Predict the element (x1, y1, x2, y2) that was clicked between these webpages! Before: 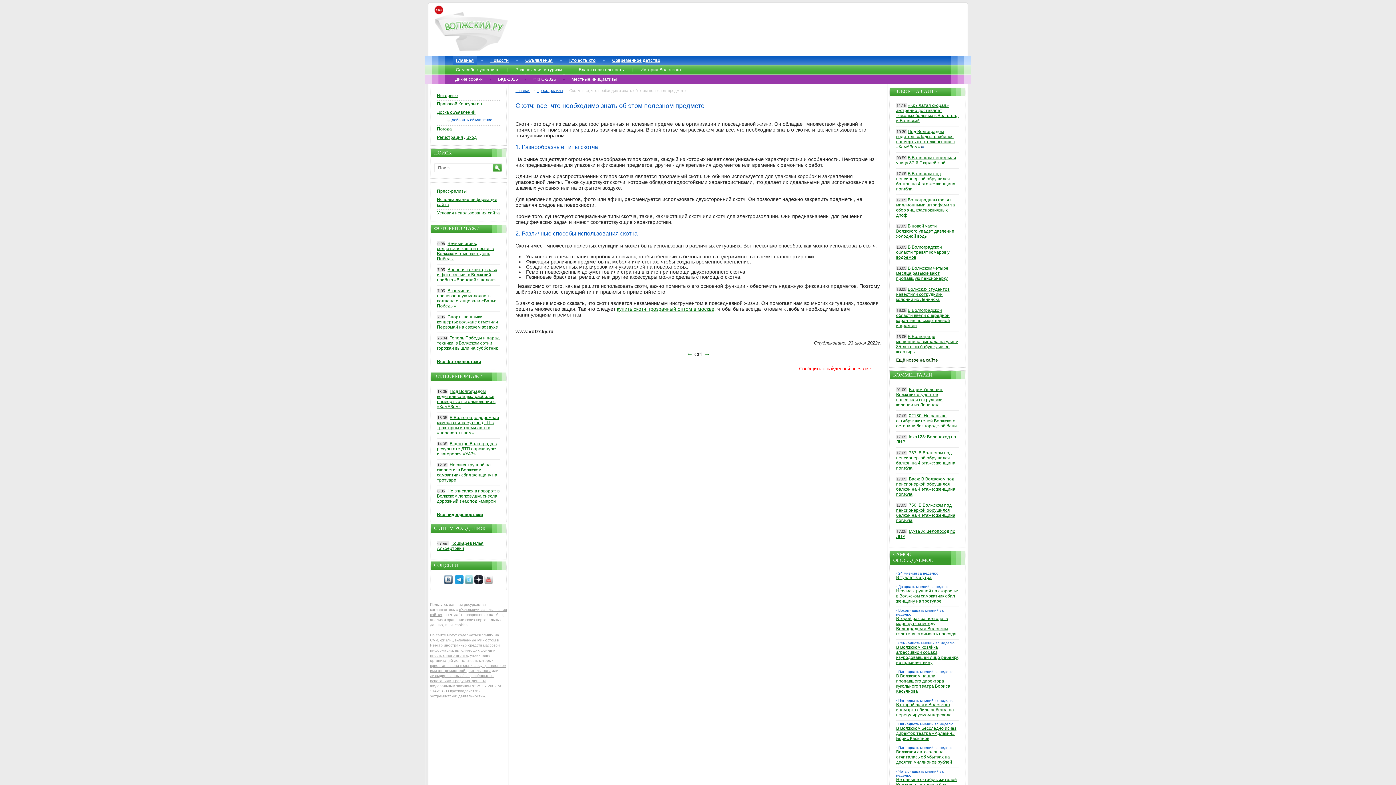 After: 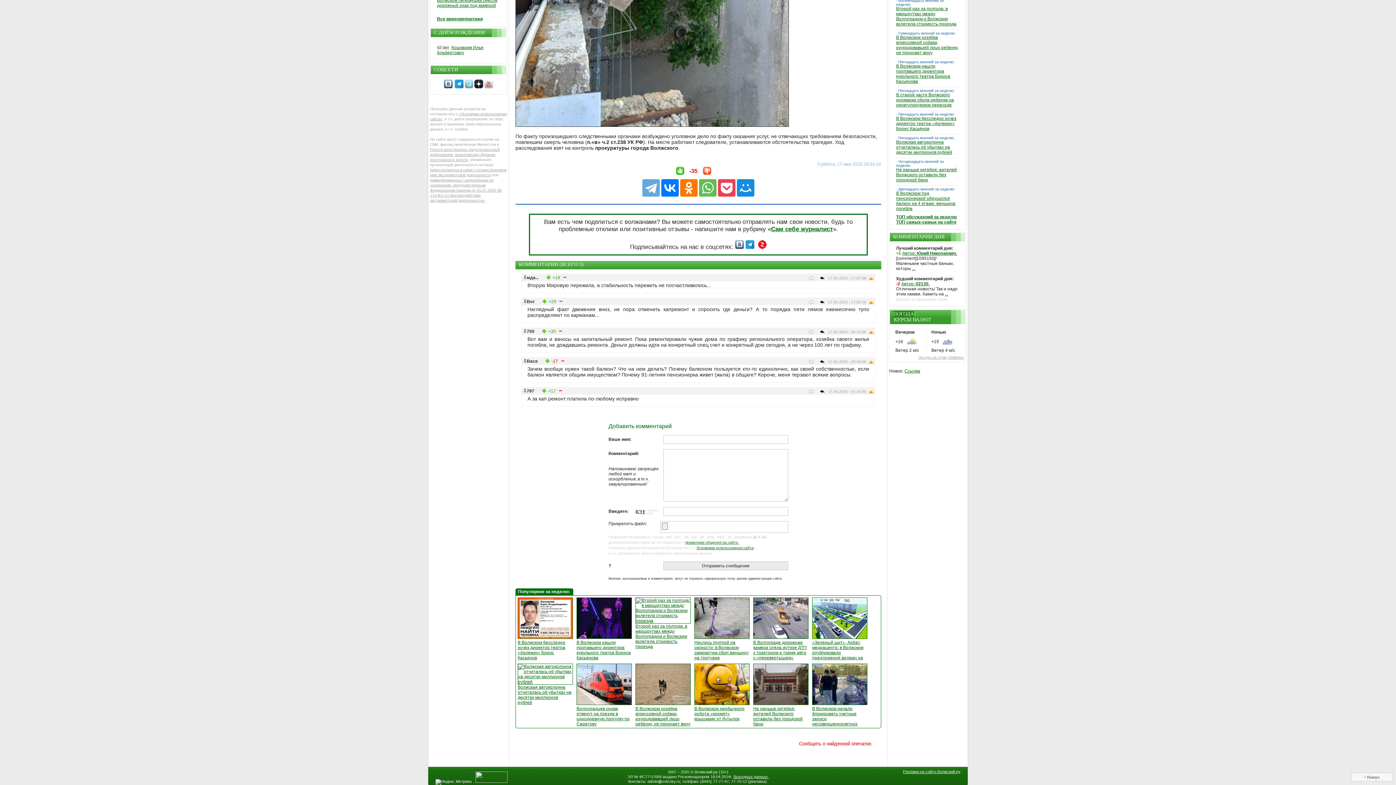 Action: label: Вася: В Волжском под пенсионеркой обрушился балкон на 4 этаже: женщина погибла bbox: (896, 476, 955, 497)